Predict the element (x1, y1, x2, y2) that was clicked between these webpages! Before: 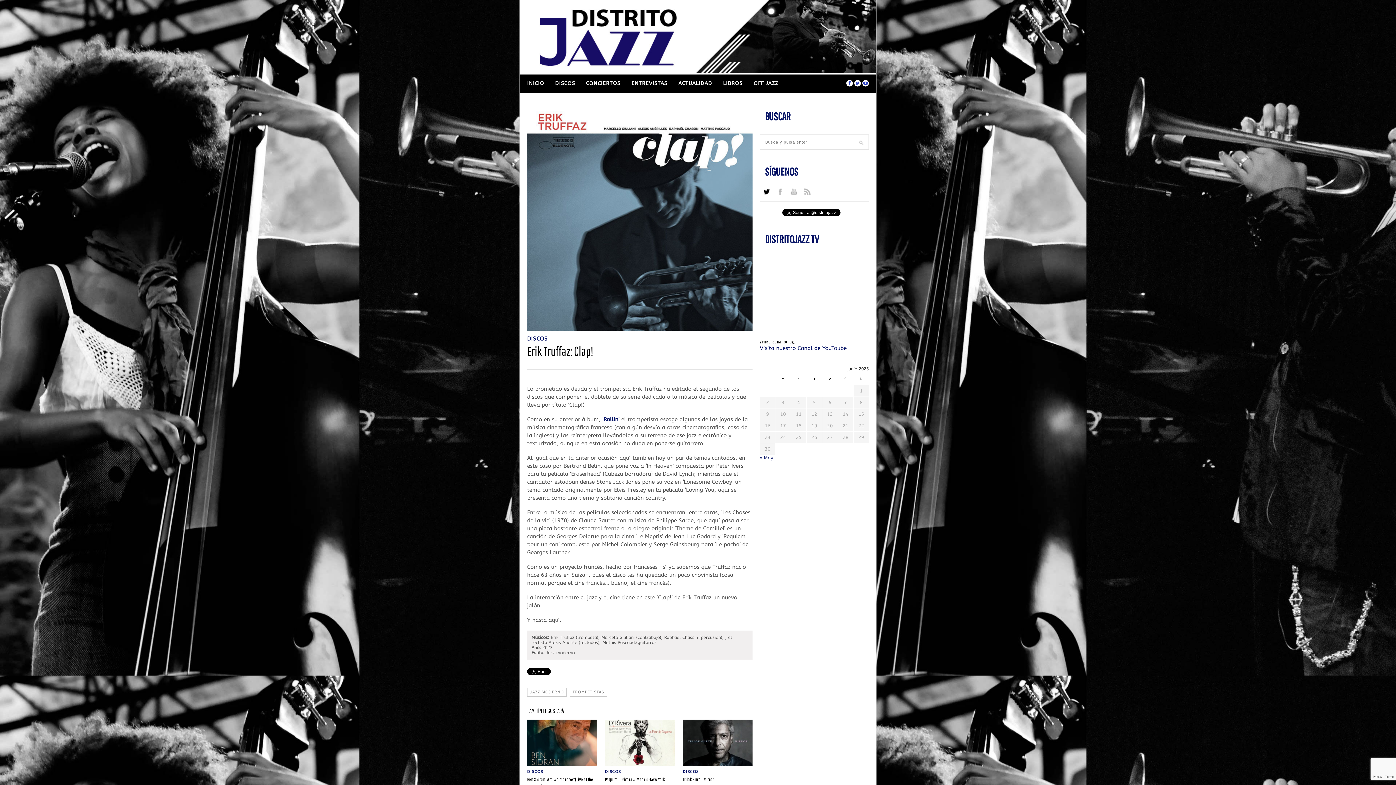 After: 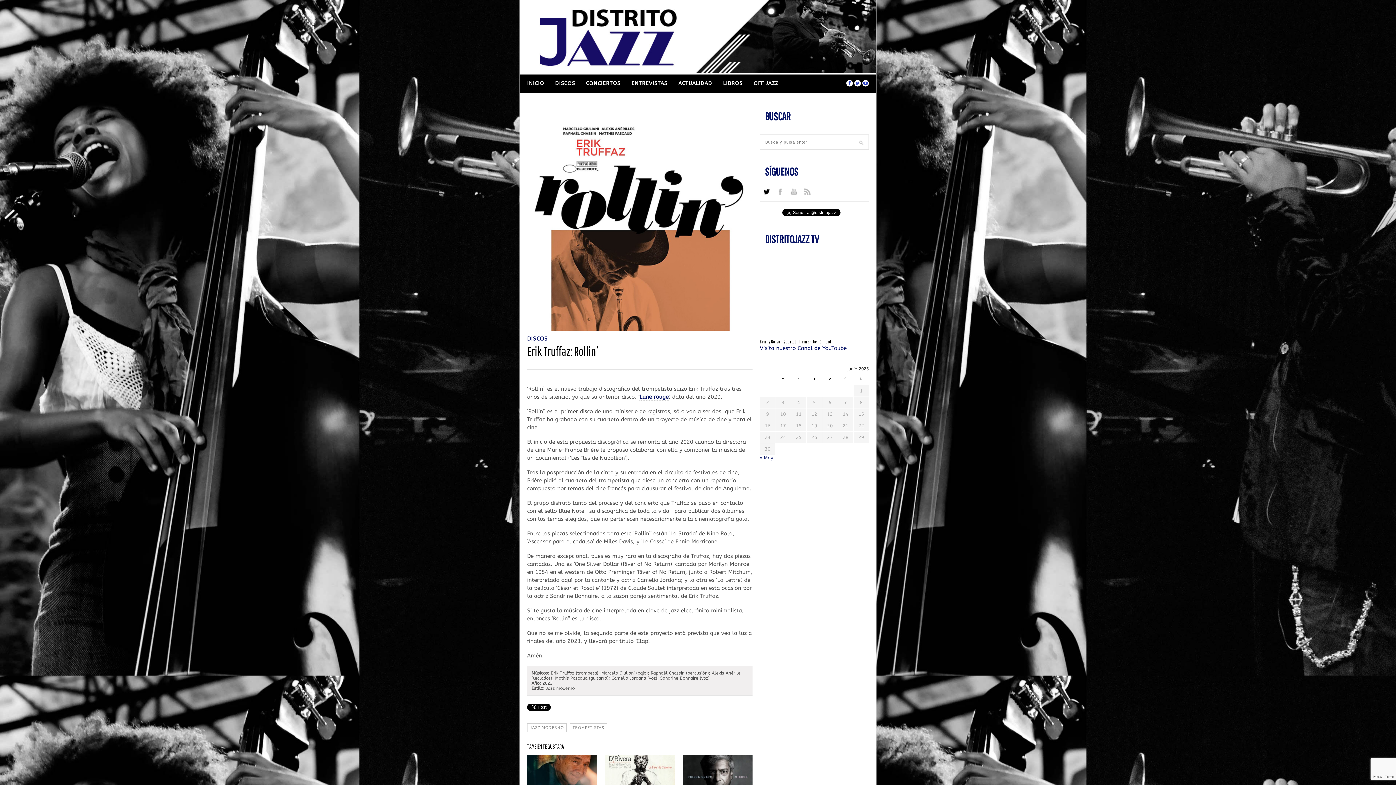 Action: bbox: (603, 416, 618, 423) label: Rollin